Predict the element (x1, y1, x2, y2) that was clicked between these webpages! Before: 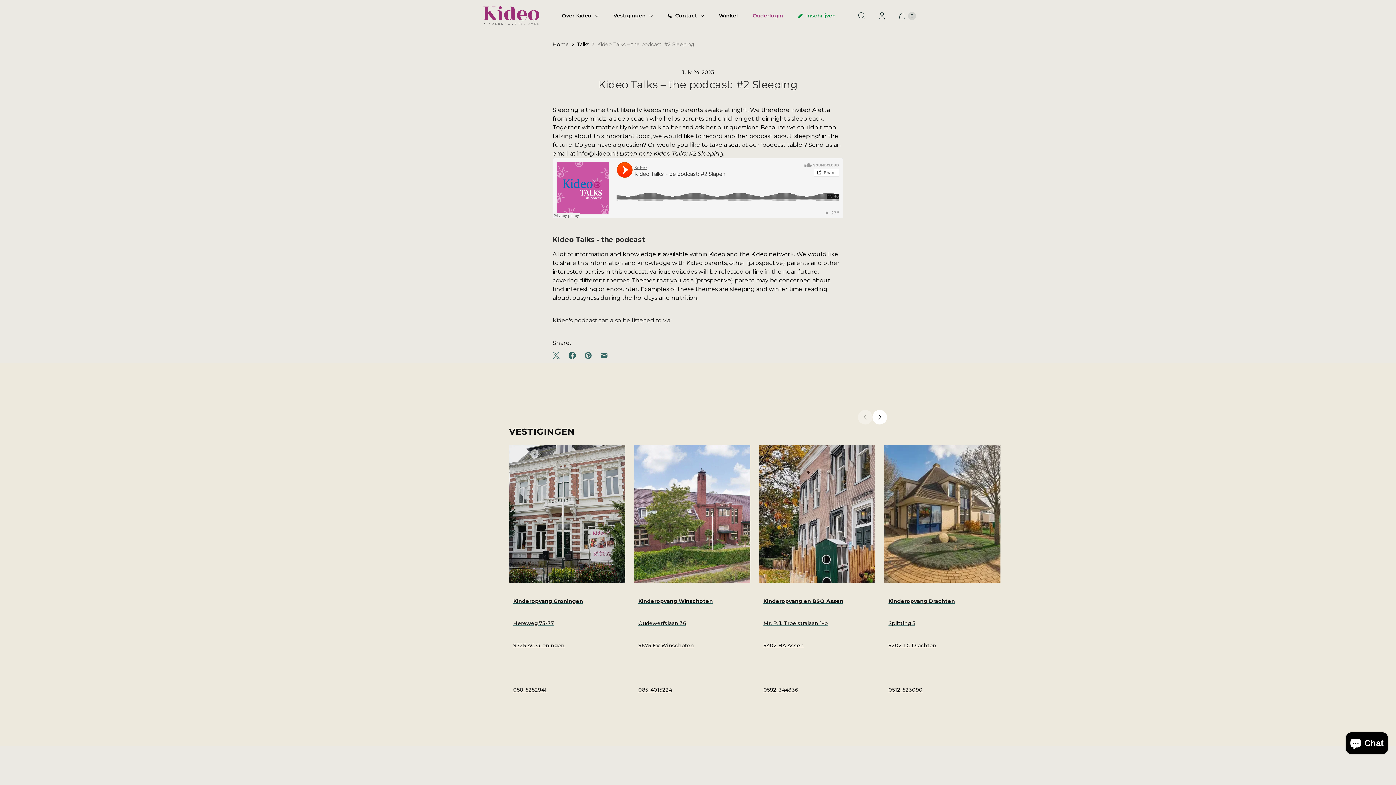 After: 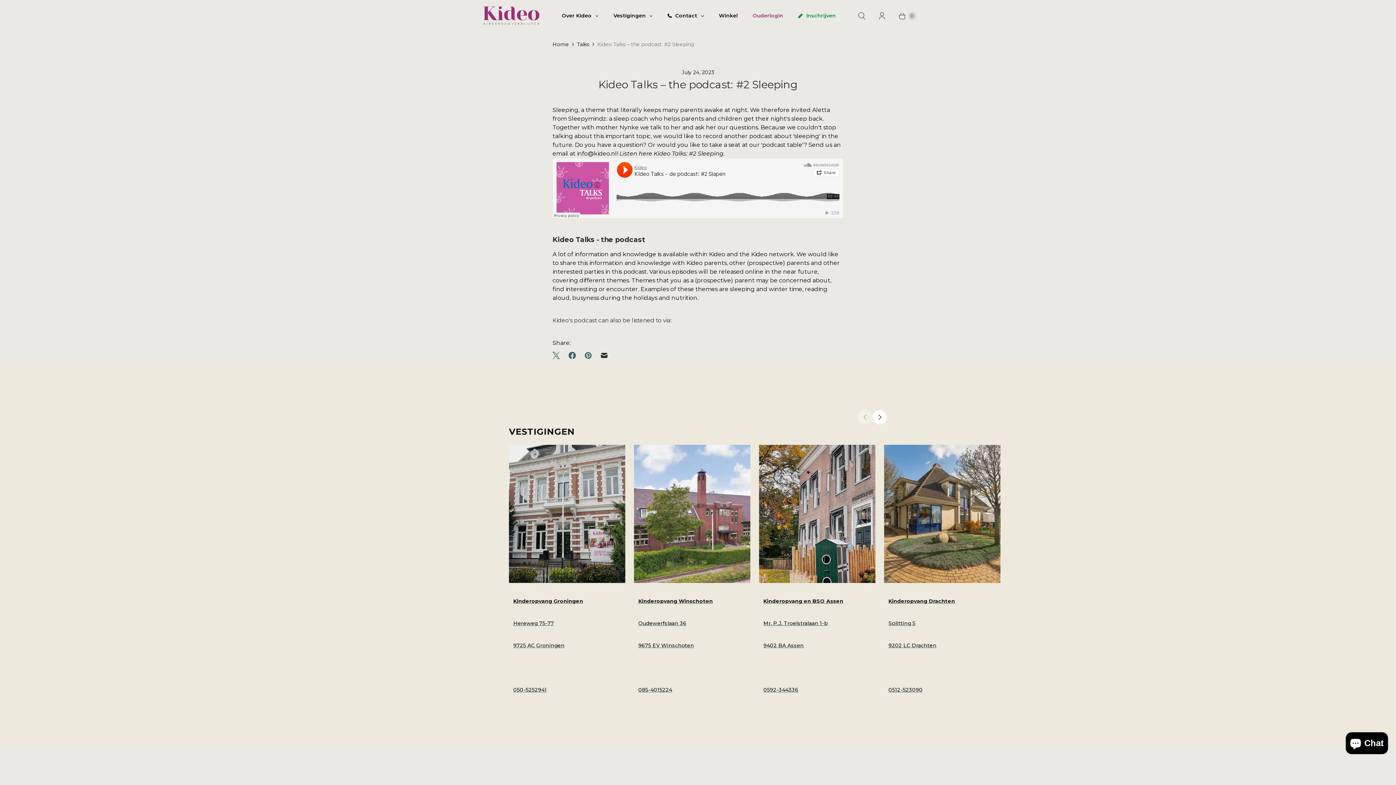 Action: bbox: (596, 347, 612, 363)